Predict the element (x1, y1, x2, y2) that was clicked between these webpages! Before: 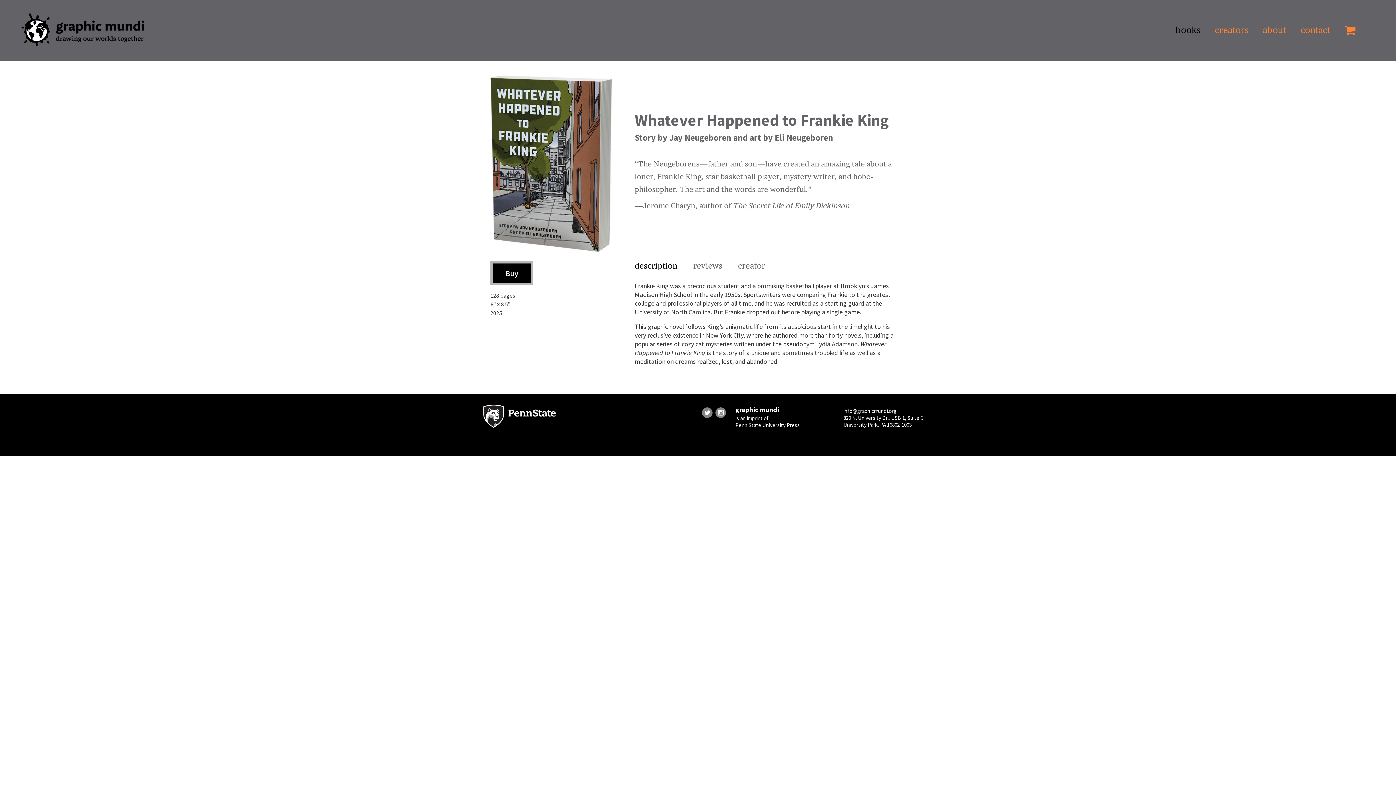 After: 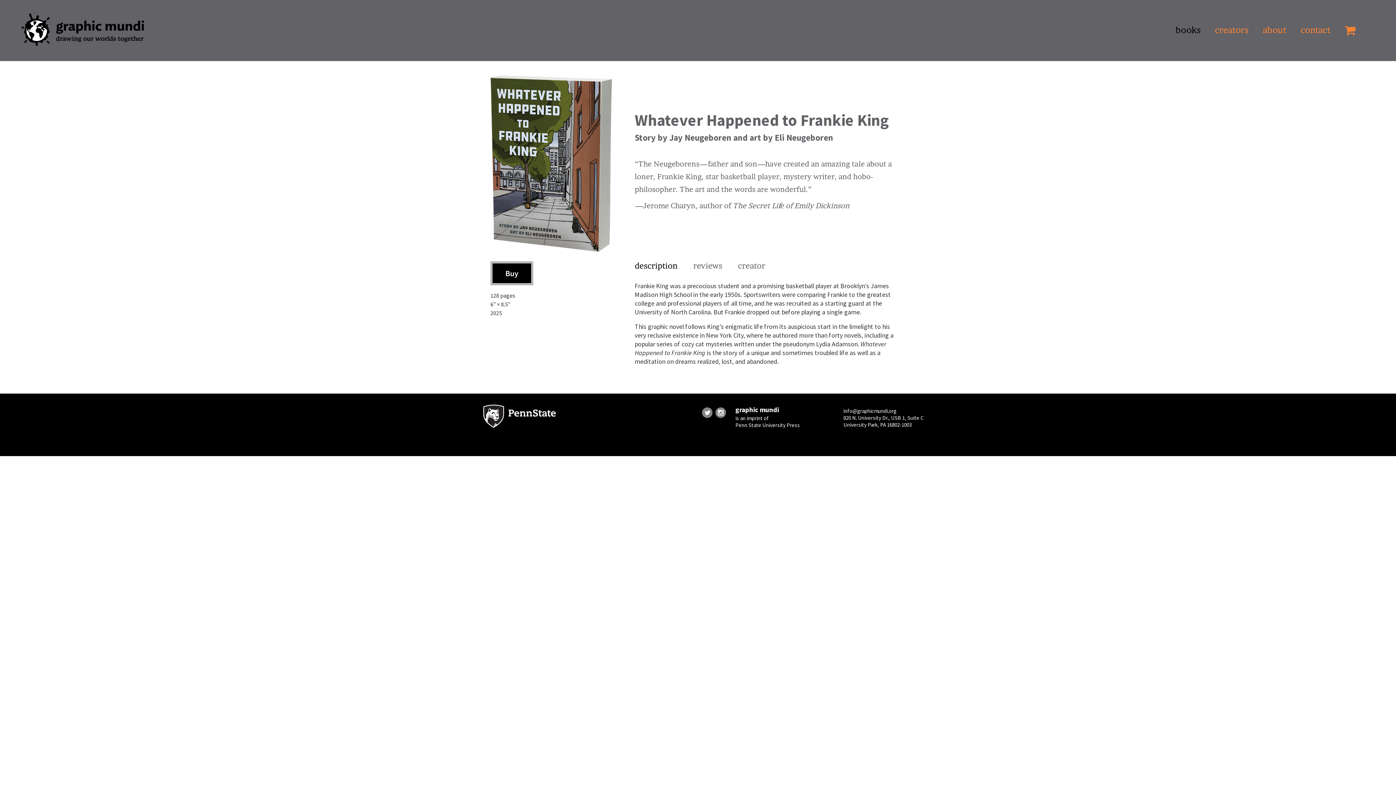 Action: bbox: (483, 423, 556, 429)